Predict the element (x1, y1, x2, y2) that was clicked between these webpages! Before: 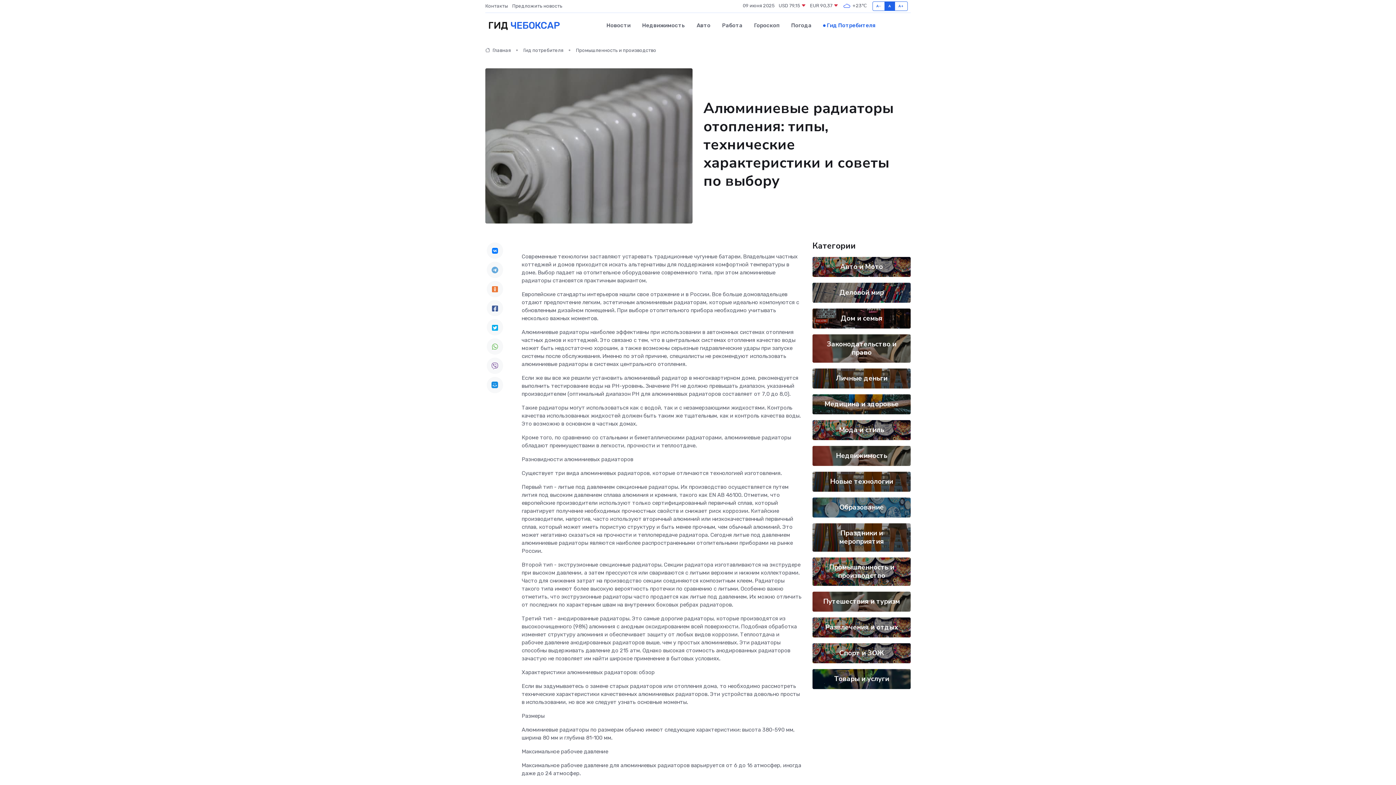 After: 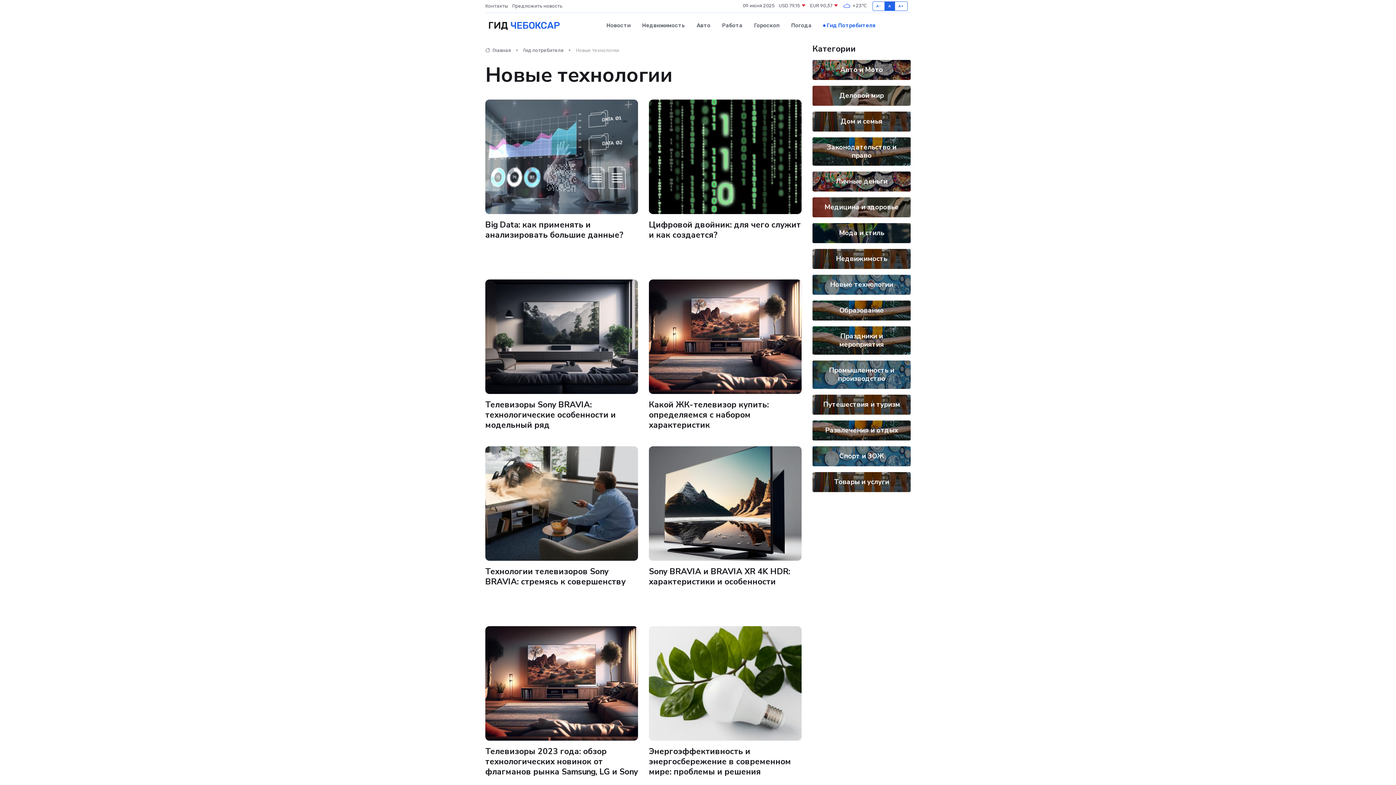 Action: bbox: (830, 477, 893, 486) label: Новые технологии